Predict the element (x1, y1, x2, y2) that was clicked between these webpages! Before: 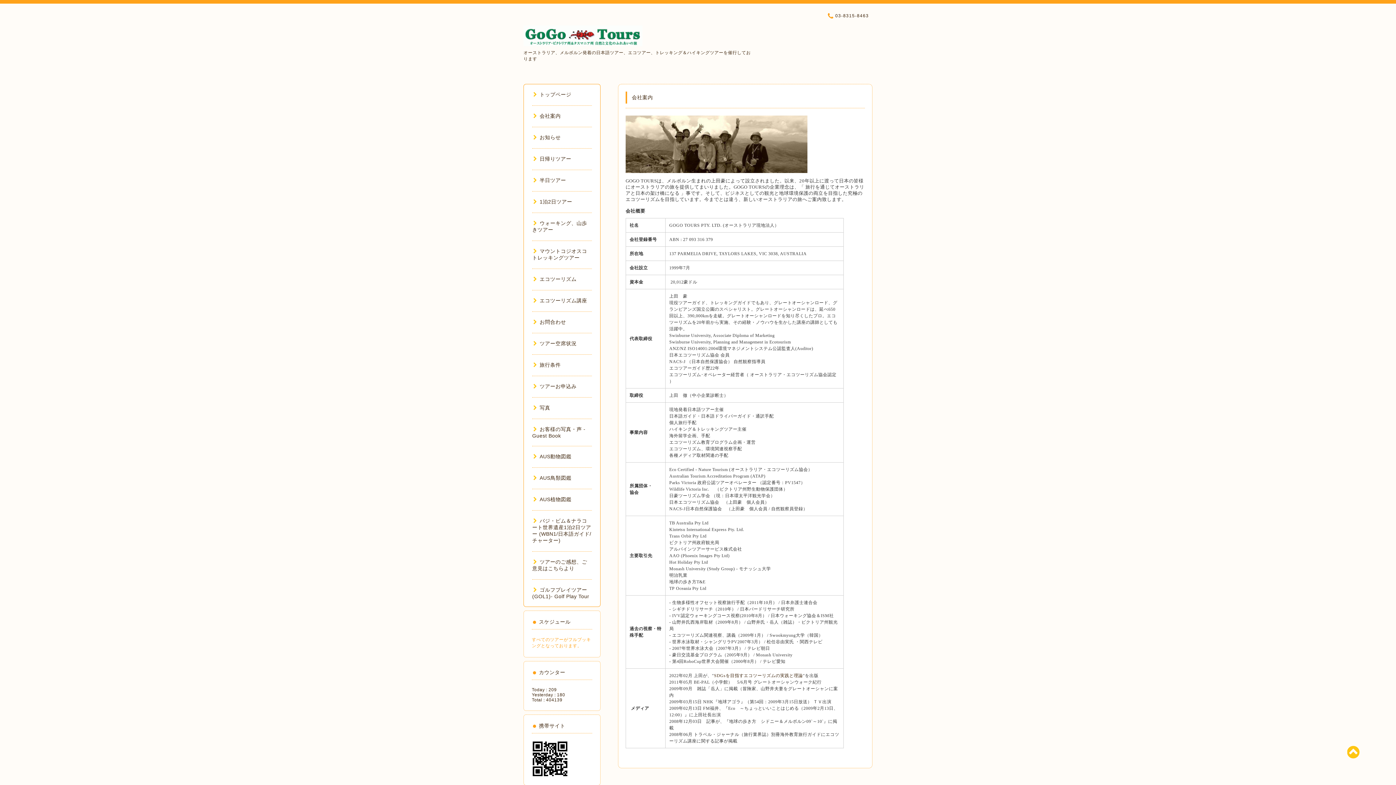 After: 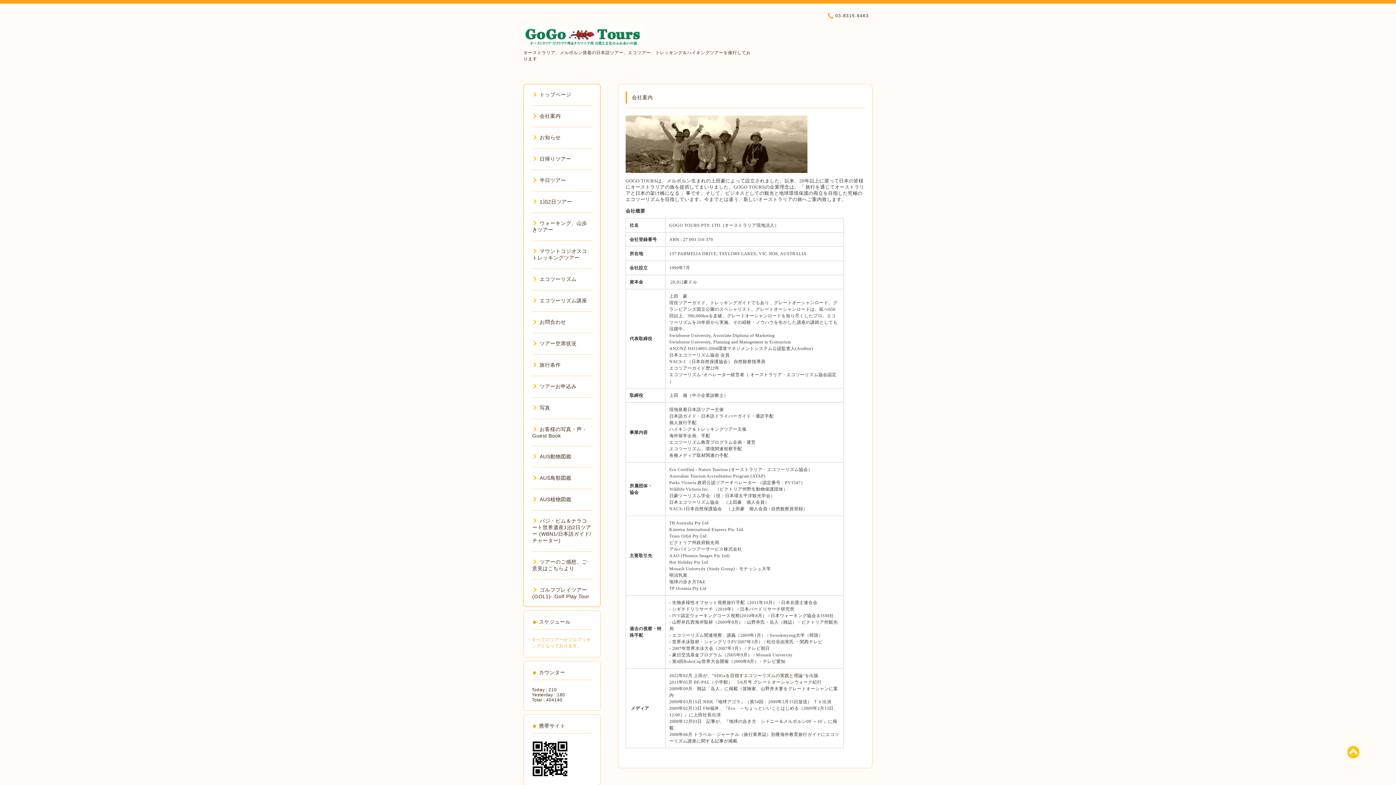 Action: label: 会社案内 bbox: (532, 113, 560, 118)